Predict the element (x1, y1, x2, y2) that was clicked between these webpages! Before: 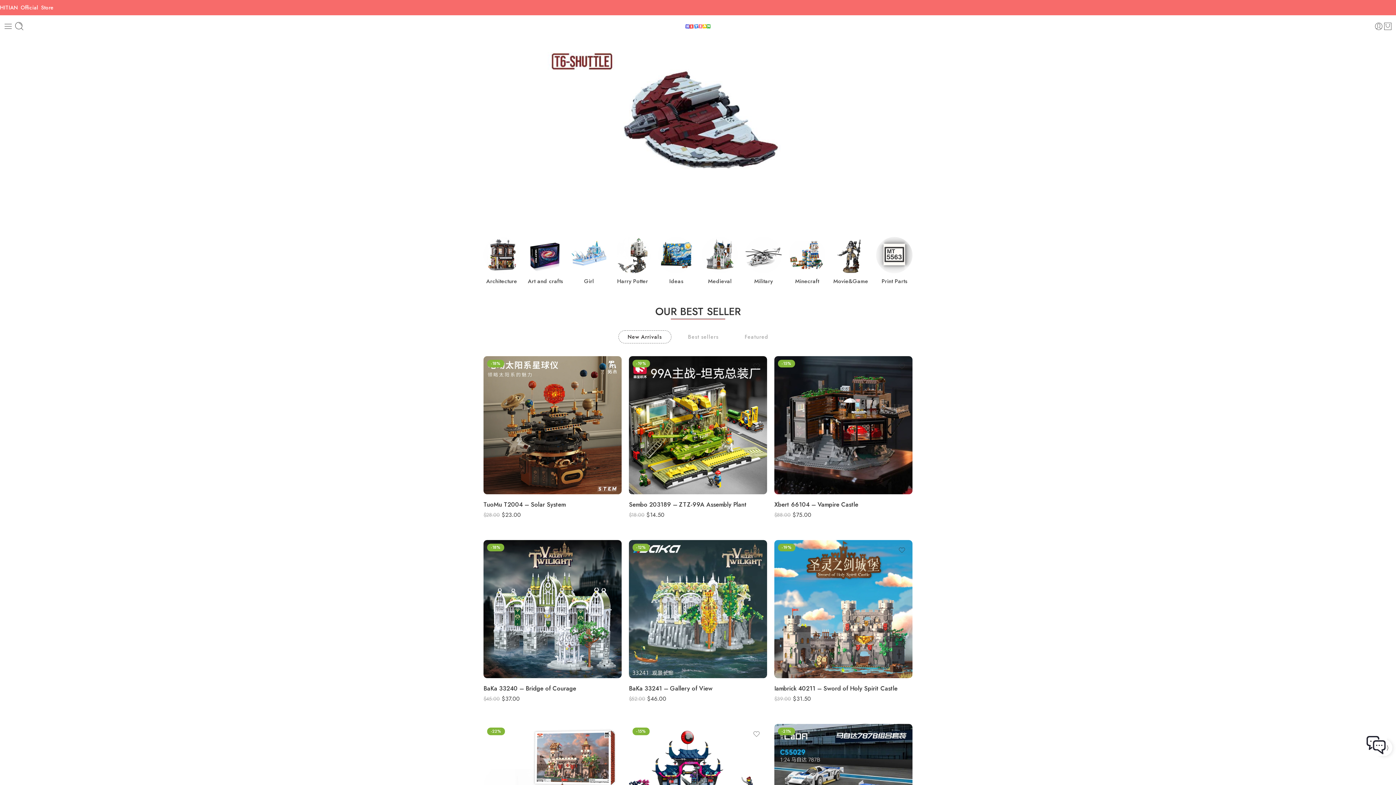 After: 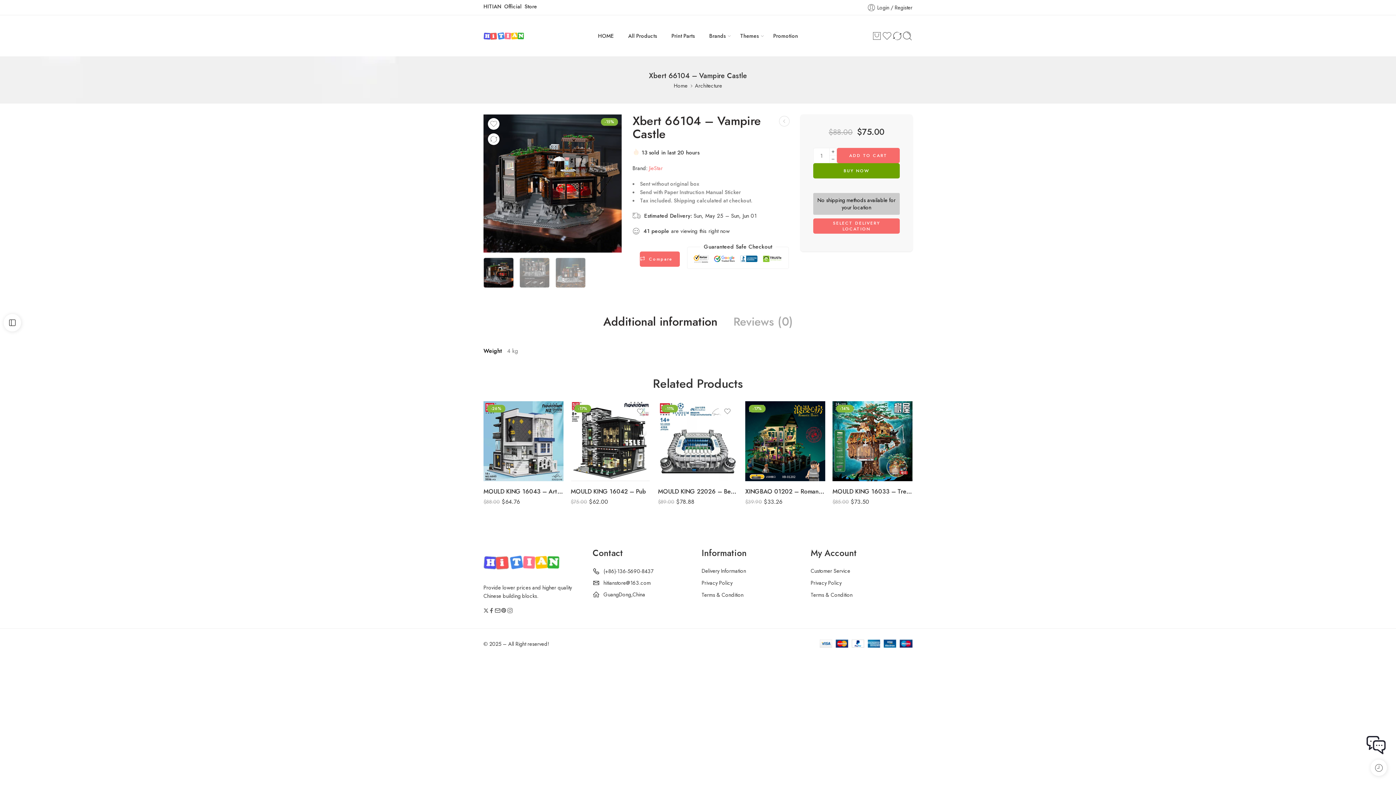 Action: bbox: (774, 356, 912, 494)